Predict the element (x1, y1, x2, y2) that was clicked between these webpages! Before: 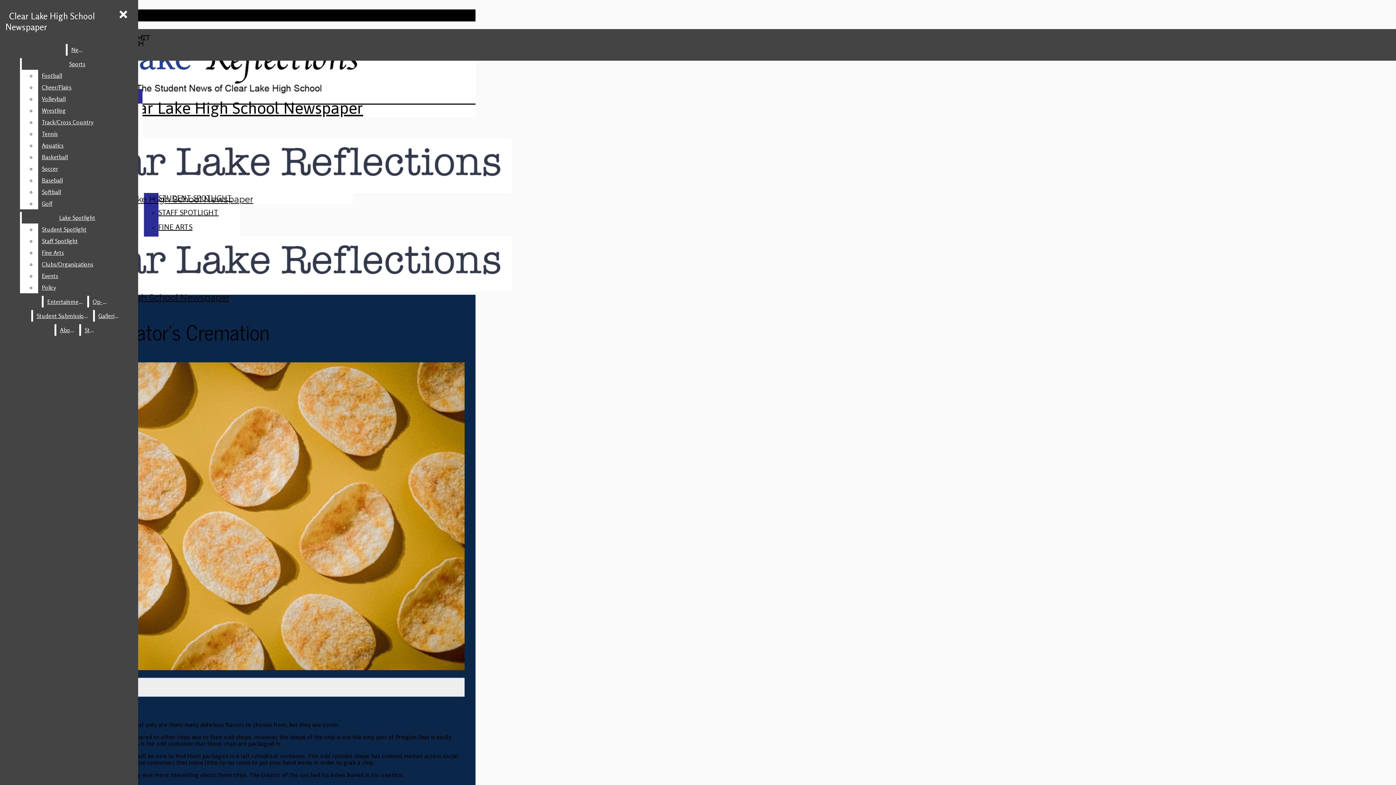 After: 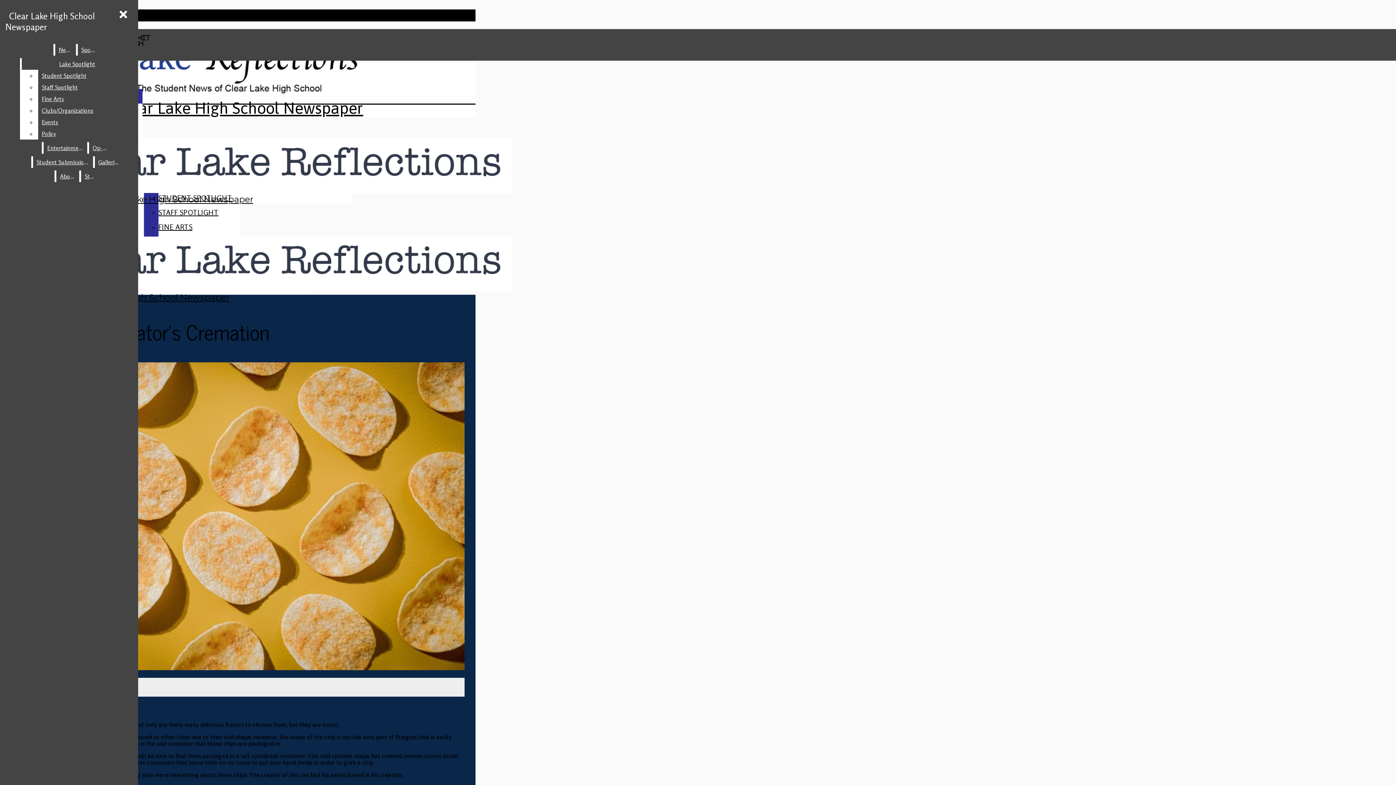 Action: bbox: (38, 186, 132, 197) label: Softball